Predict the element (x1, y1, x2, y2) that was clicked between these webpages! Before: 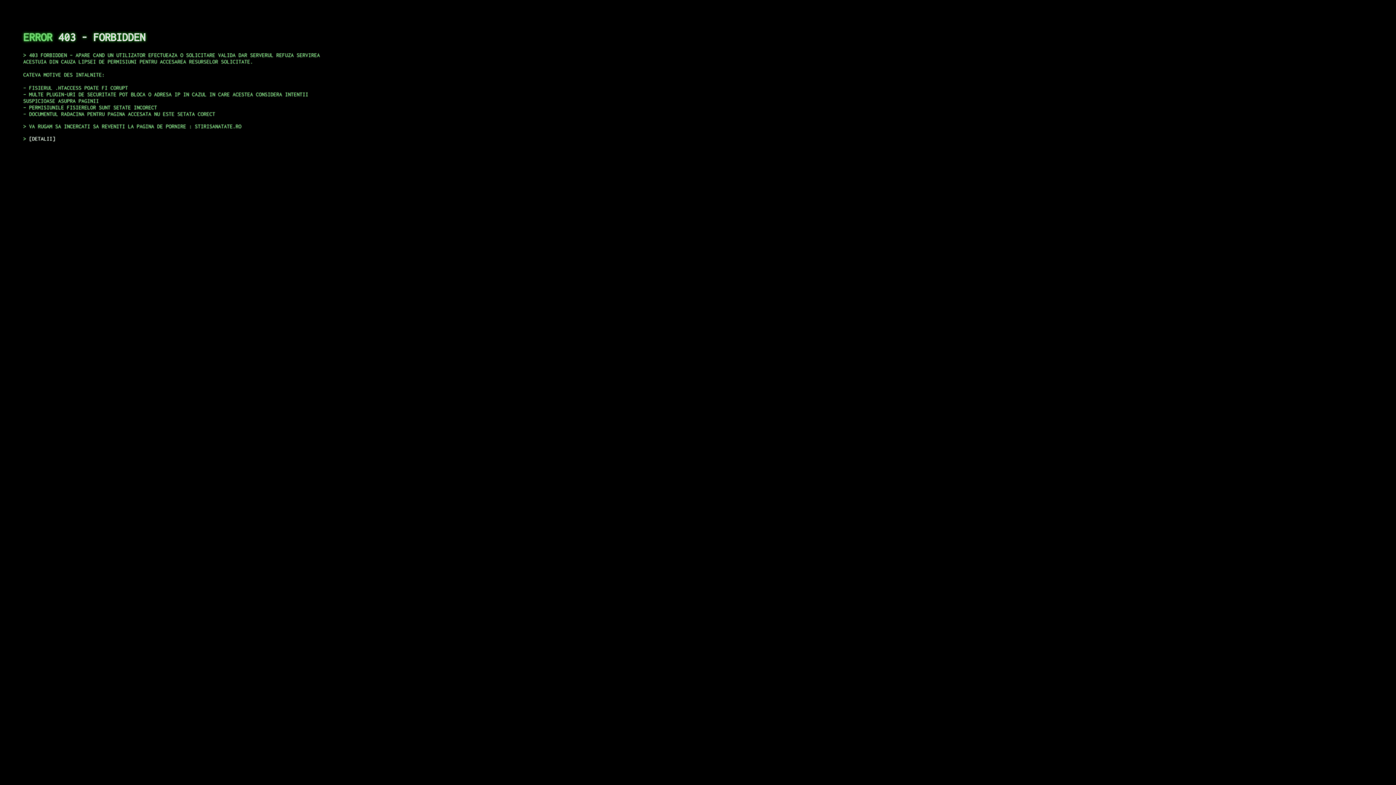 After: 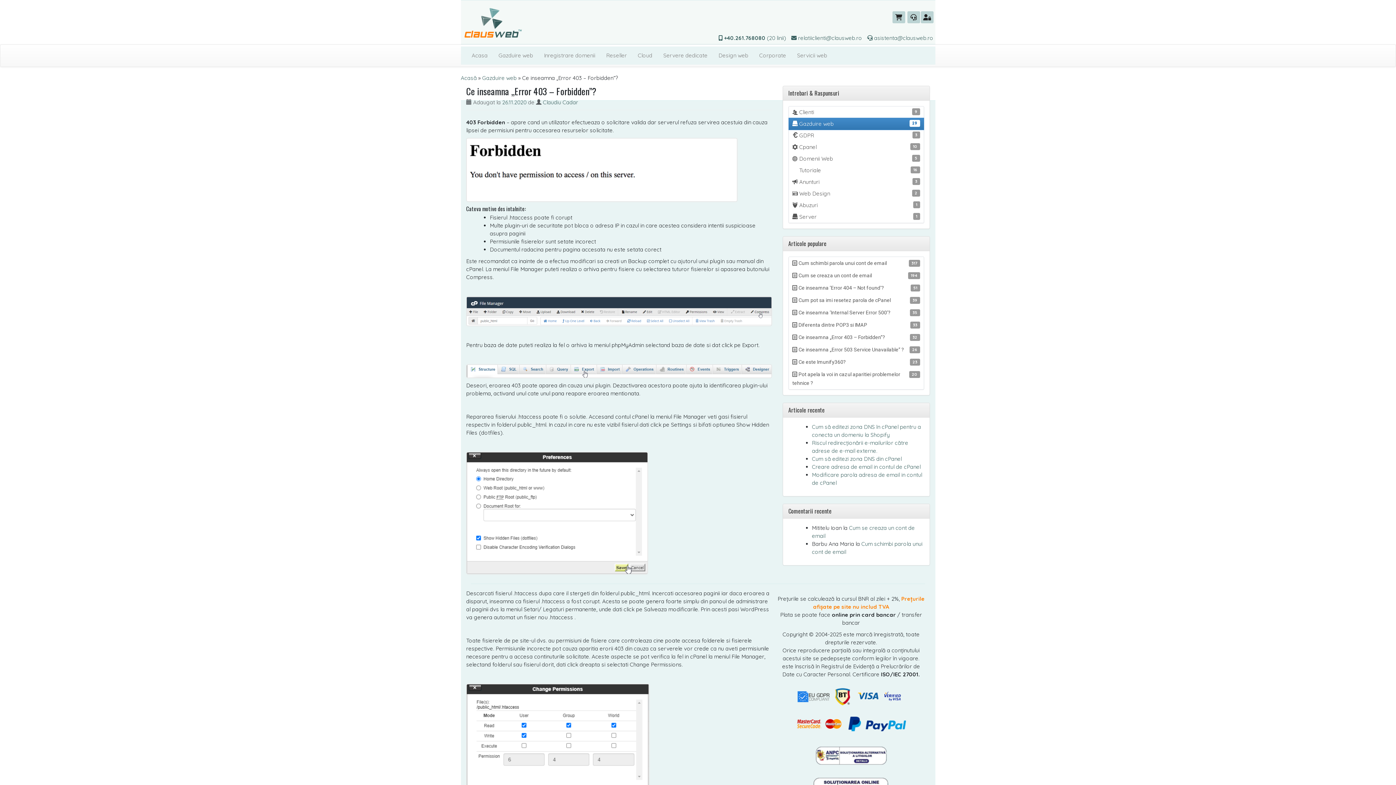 Action: bbox: (29, 135, 55, 141) label: DETALII